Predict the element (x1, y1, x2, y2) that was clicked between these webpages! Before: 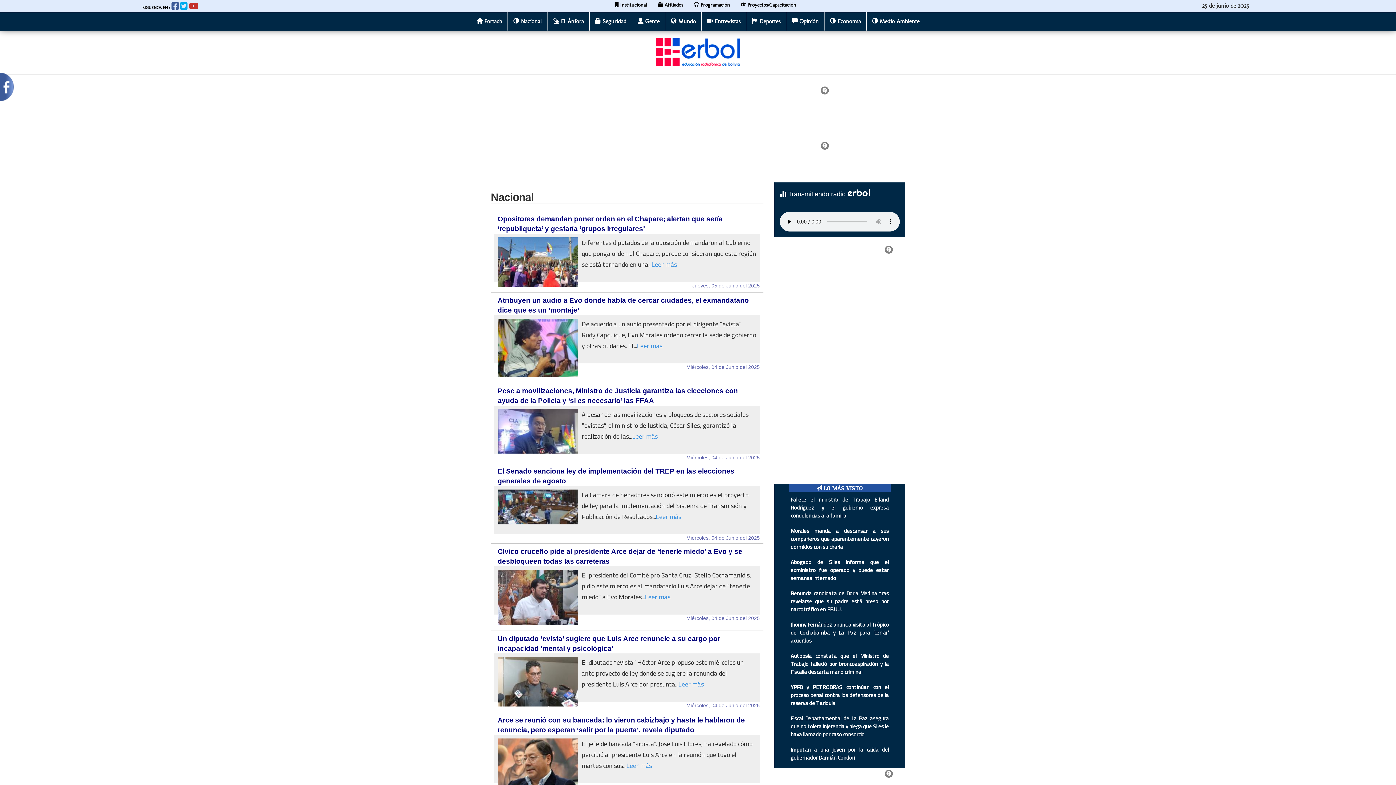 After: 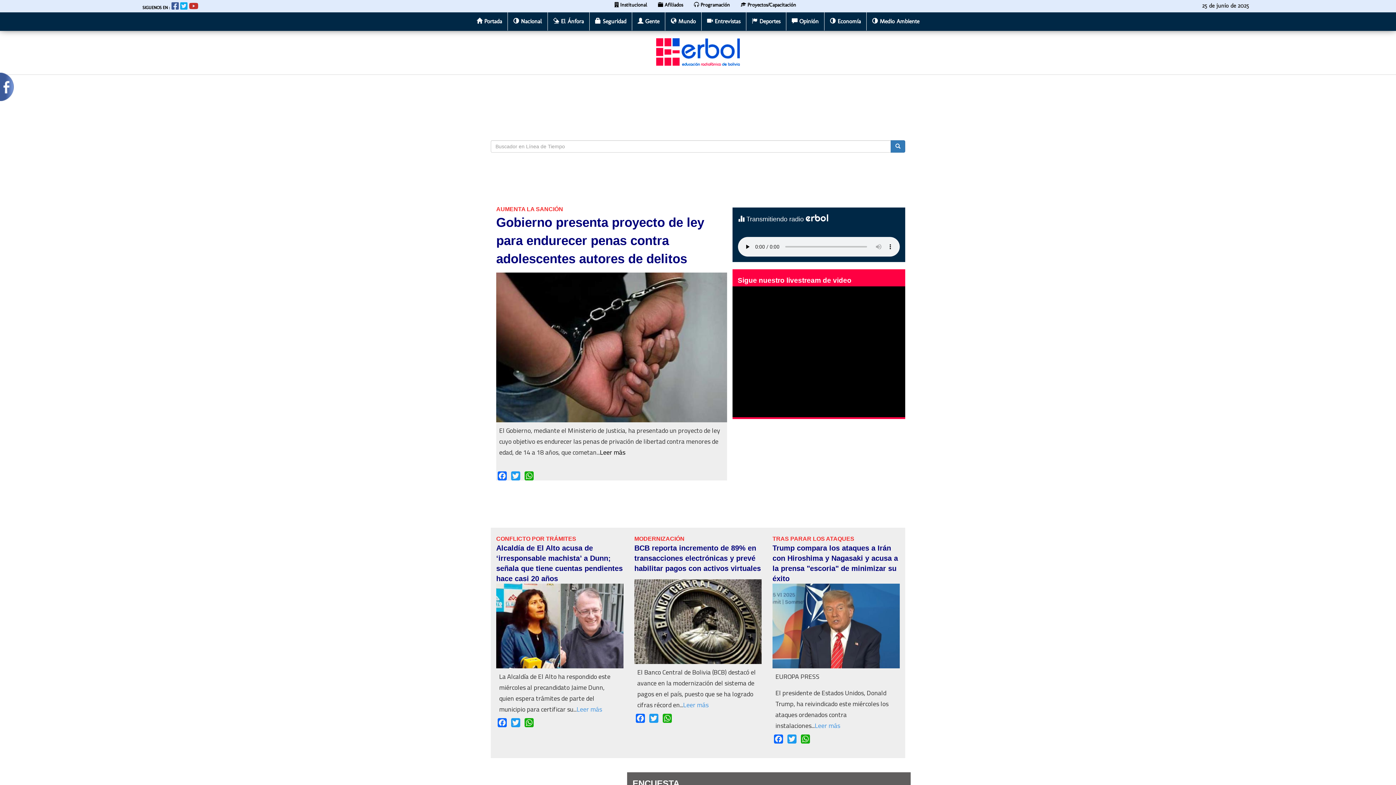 Action: bbox: (471, 12, 507, 30) label:  Portada